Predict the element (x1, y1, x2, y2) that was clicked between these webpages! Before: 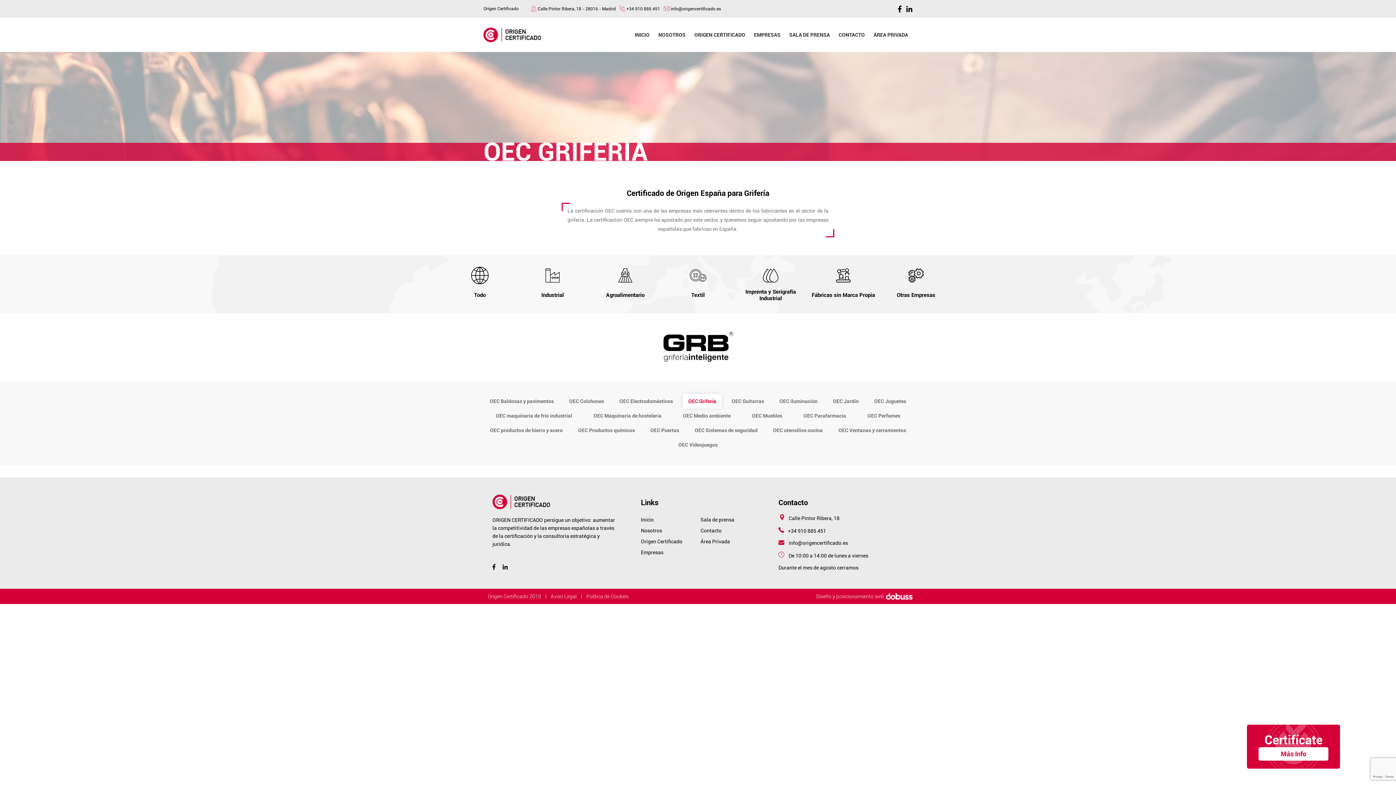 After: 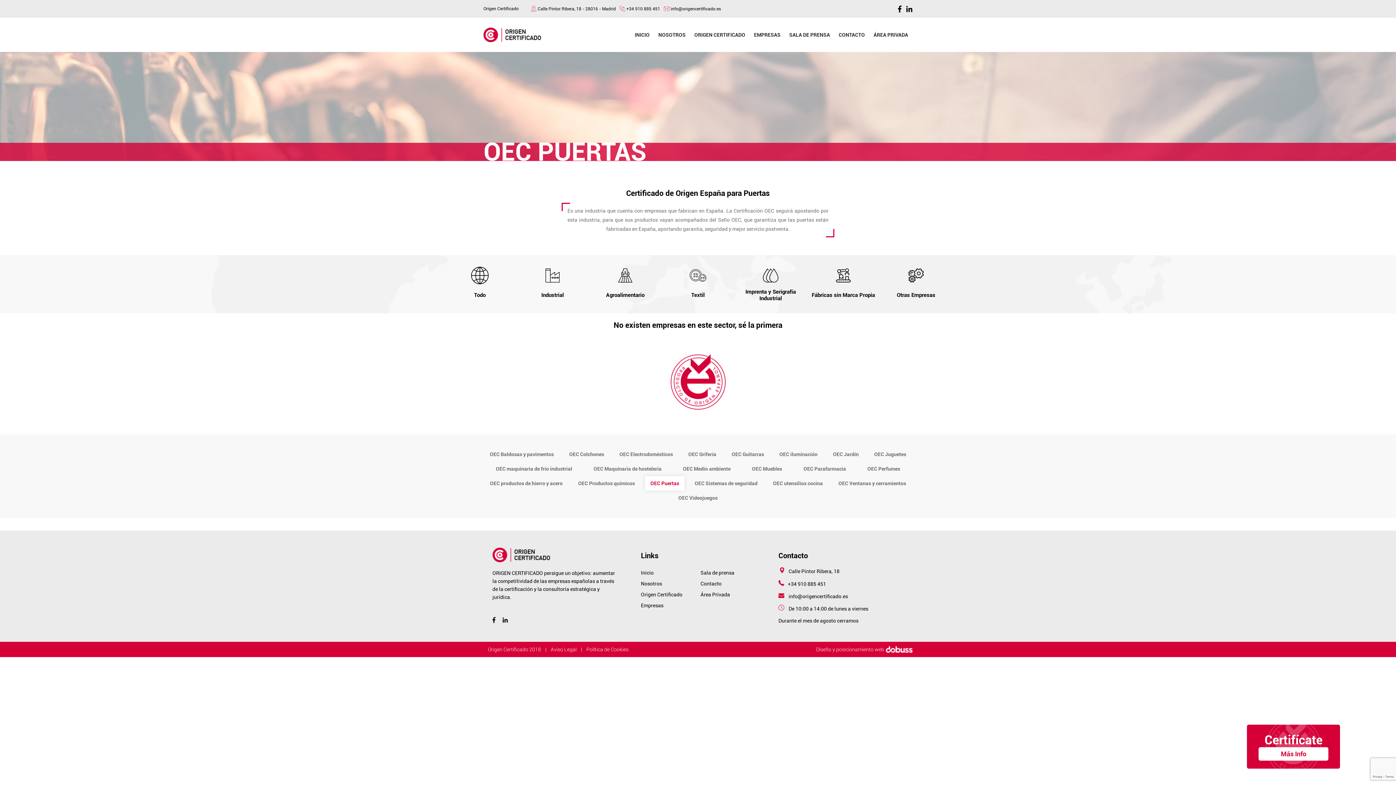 Action: label: OEC Puertas bbox: (645, 423, 684, 437)